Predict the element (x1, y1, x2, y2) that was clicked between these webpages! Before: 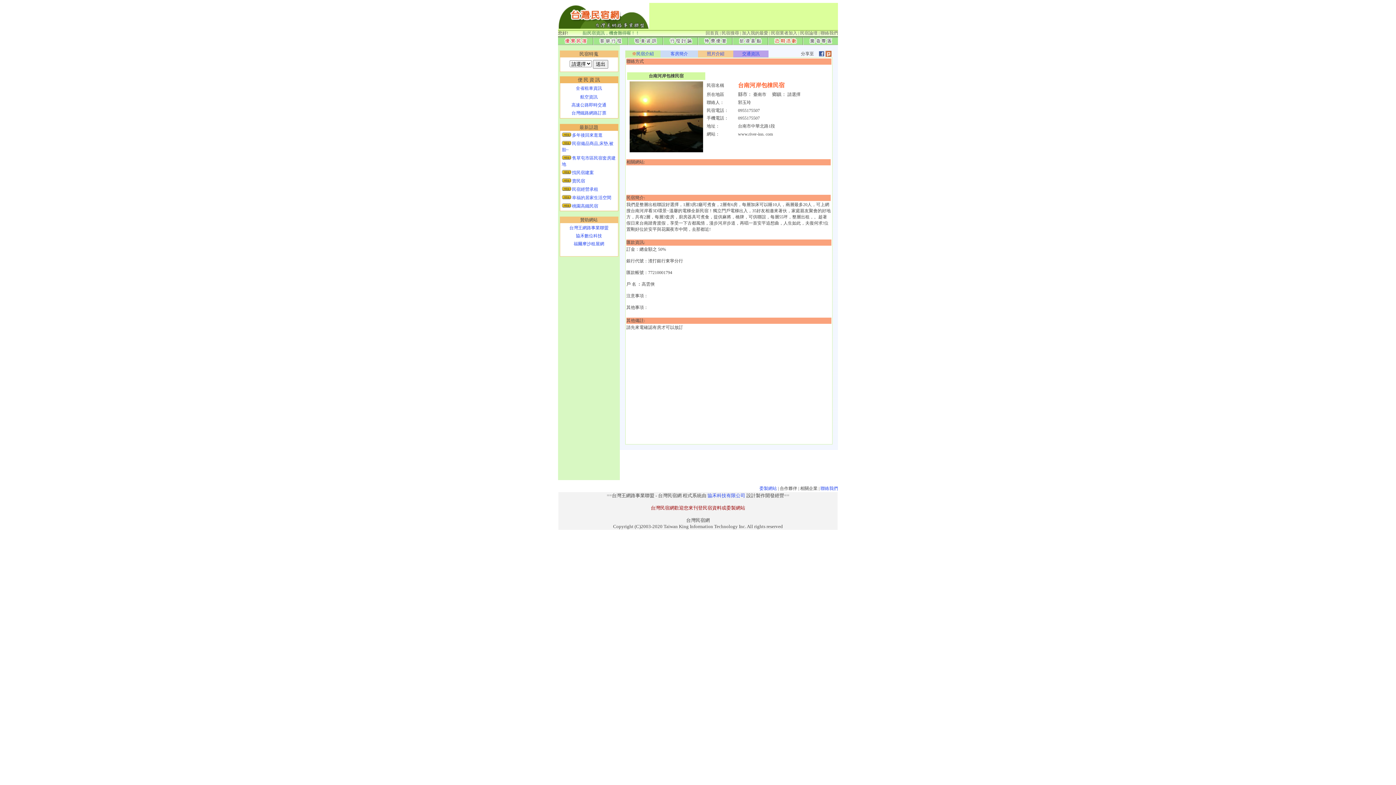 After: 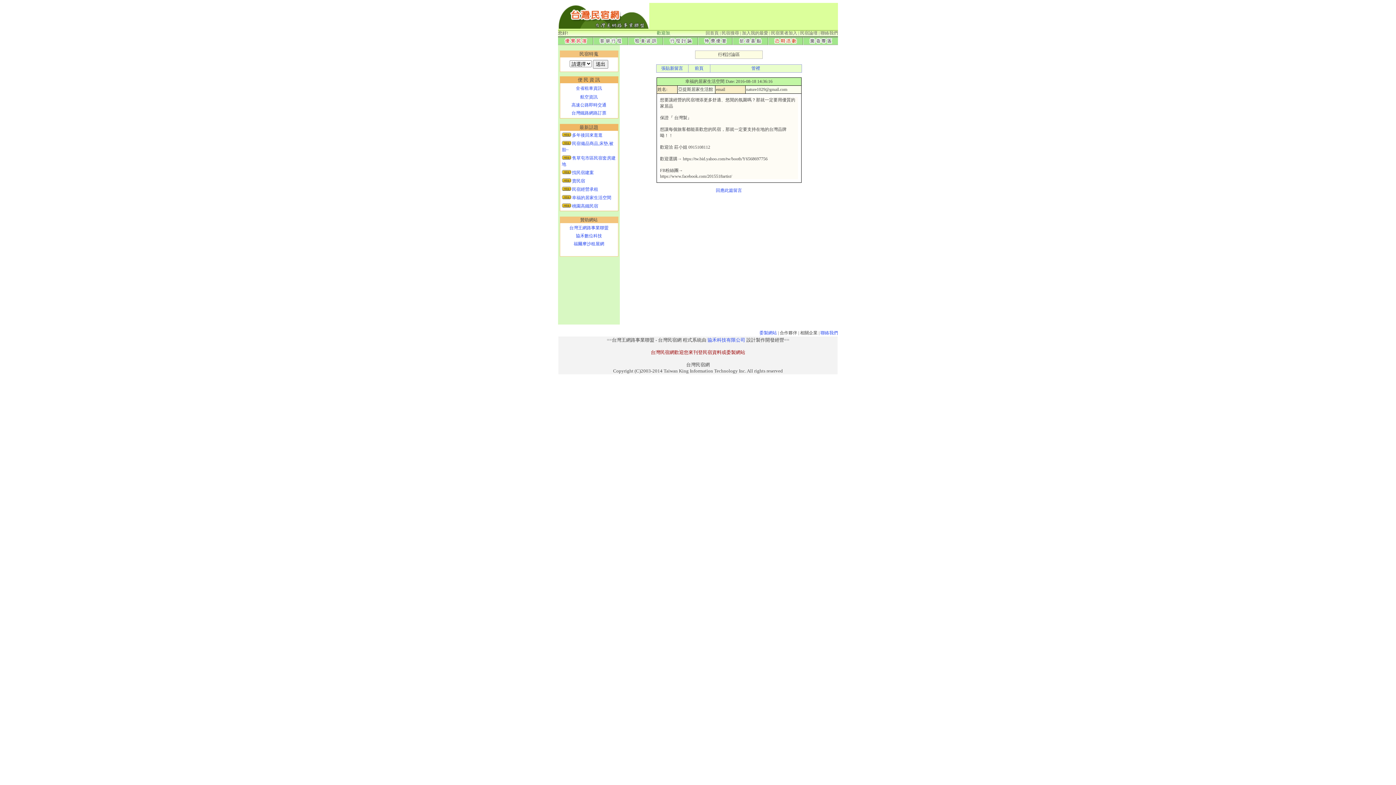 Action: bbox: (571, 195, 611, 200) label:  幸福的居家生活空間